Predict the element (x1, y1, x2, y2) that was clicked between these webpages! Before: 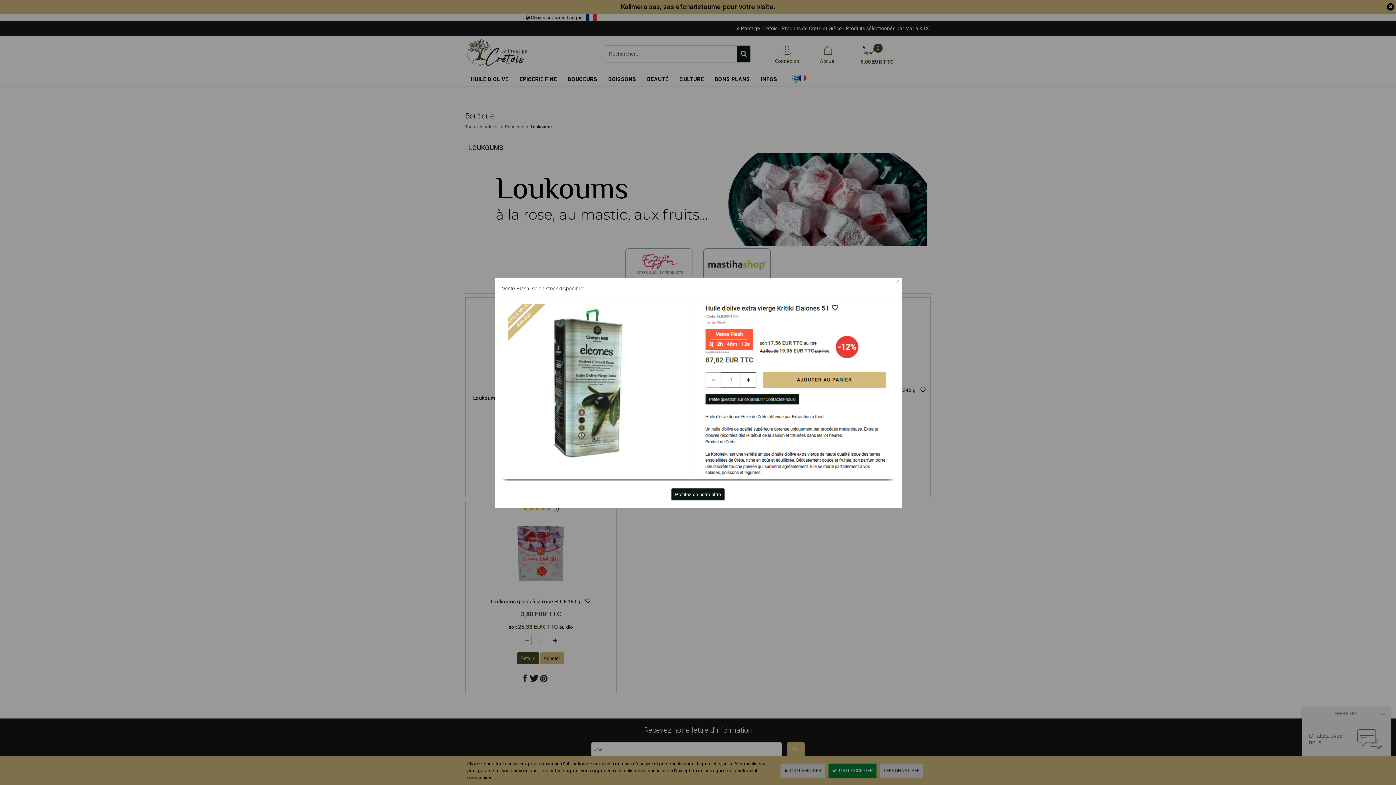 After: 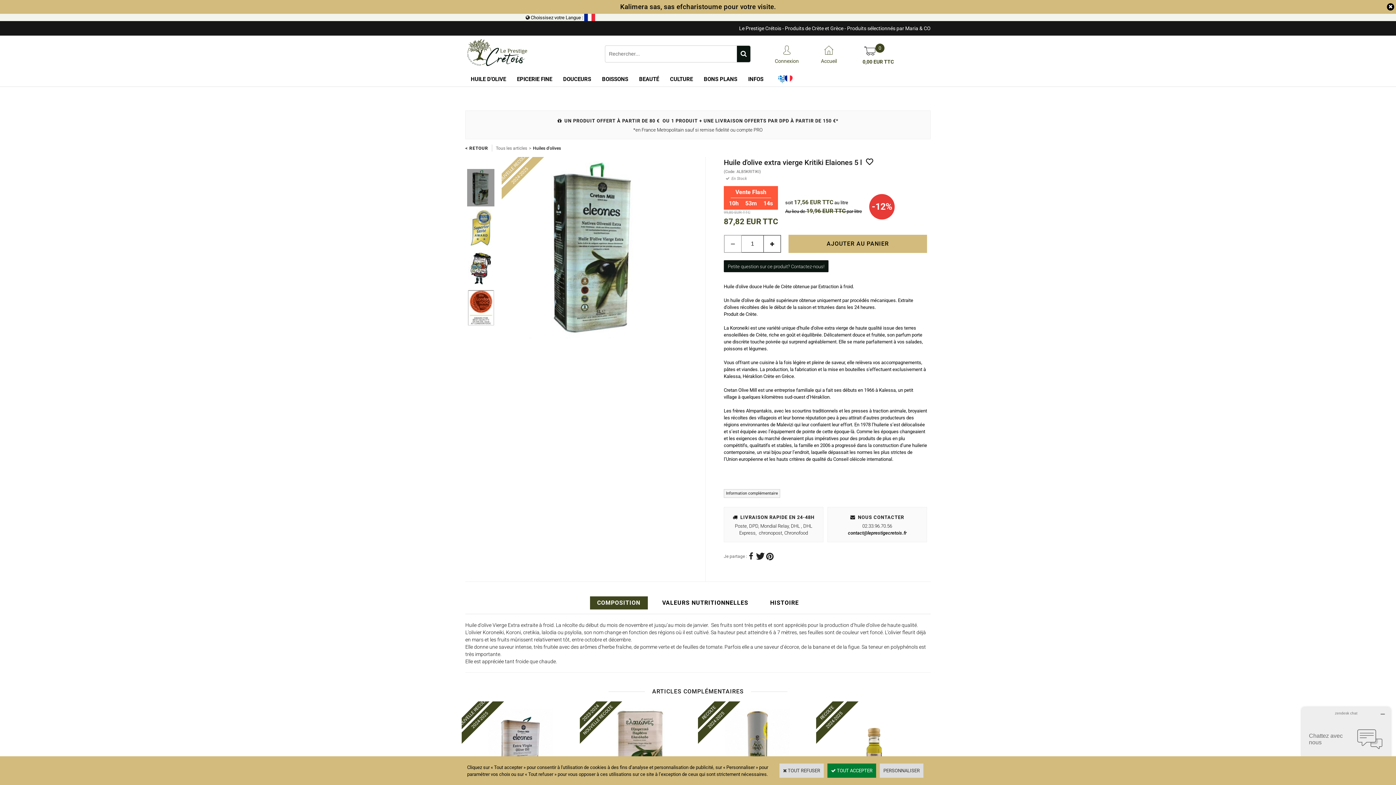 Action: label: Profitez de notre offre bbox: (671, 488, 724, 500)